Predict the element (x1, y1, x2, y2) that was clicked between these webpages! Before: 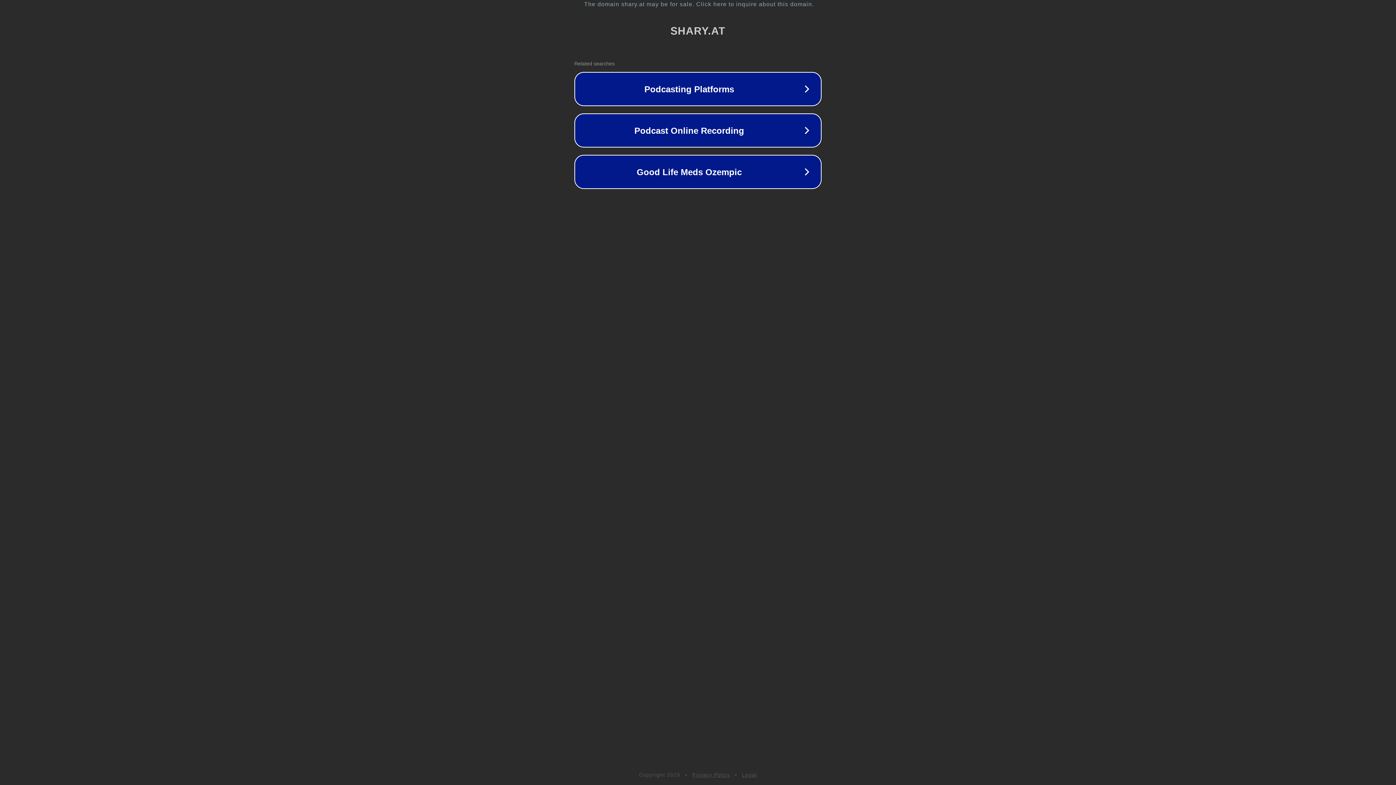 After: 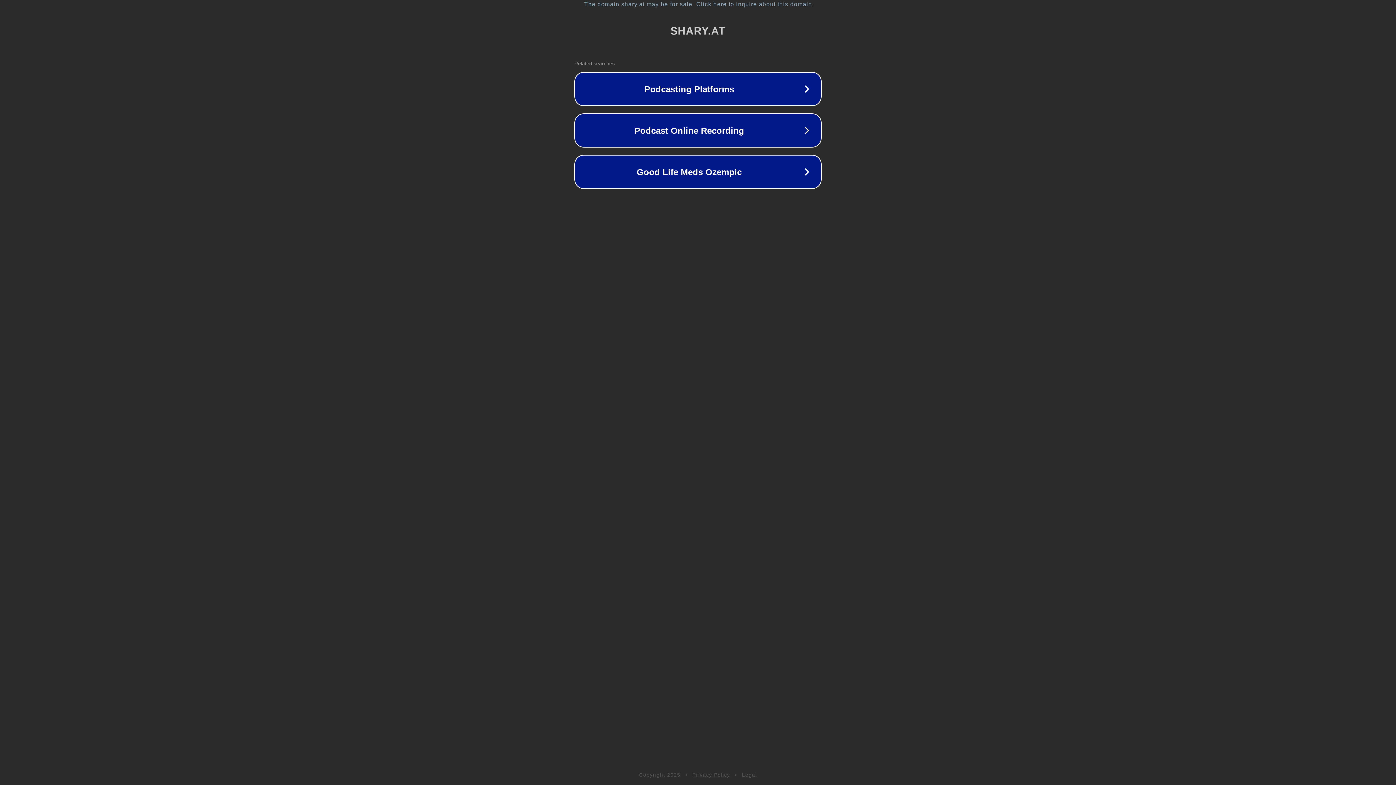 Action: bbox: (742, 772, 757, 778) label: Legal